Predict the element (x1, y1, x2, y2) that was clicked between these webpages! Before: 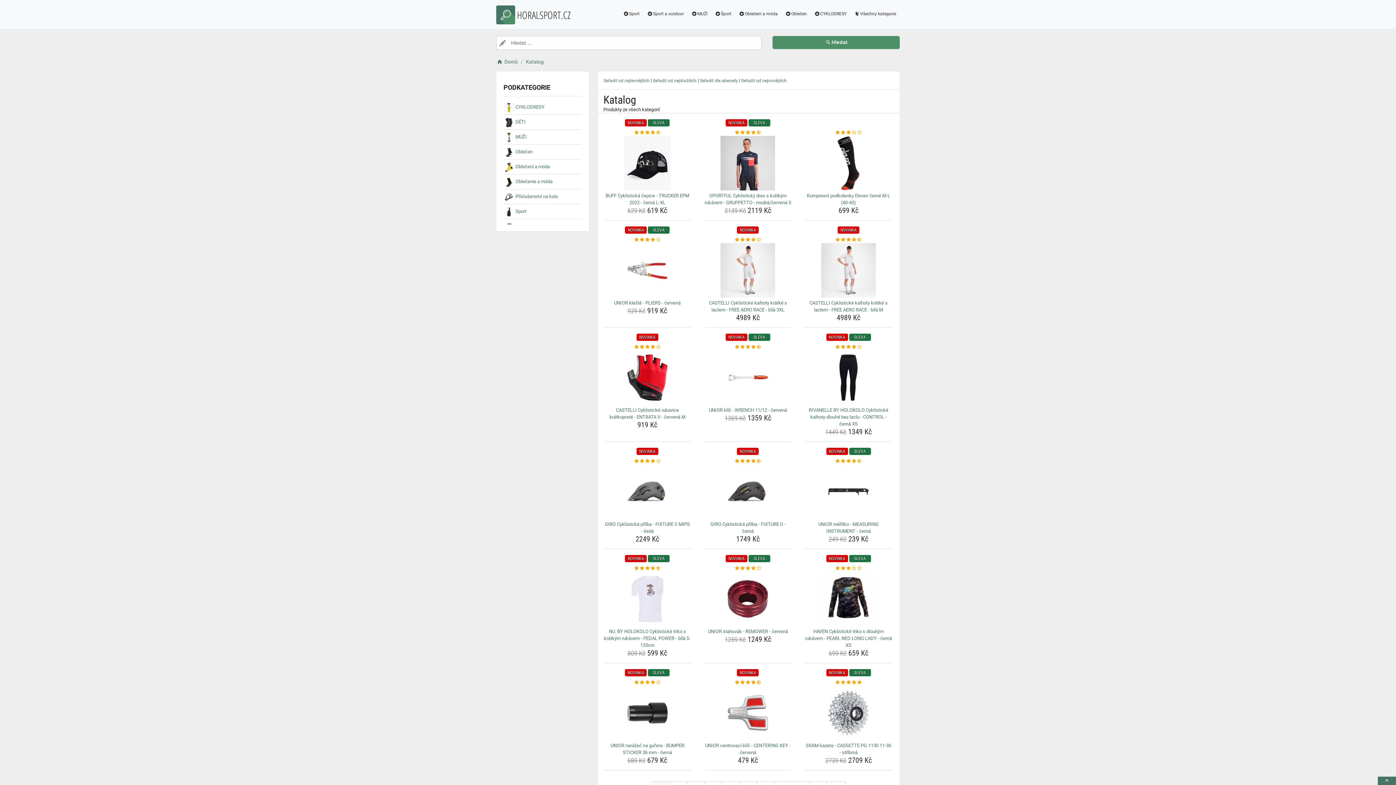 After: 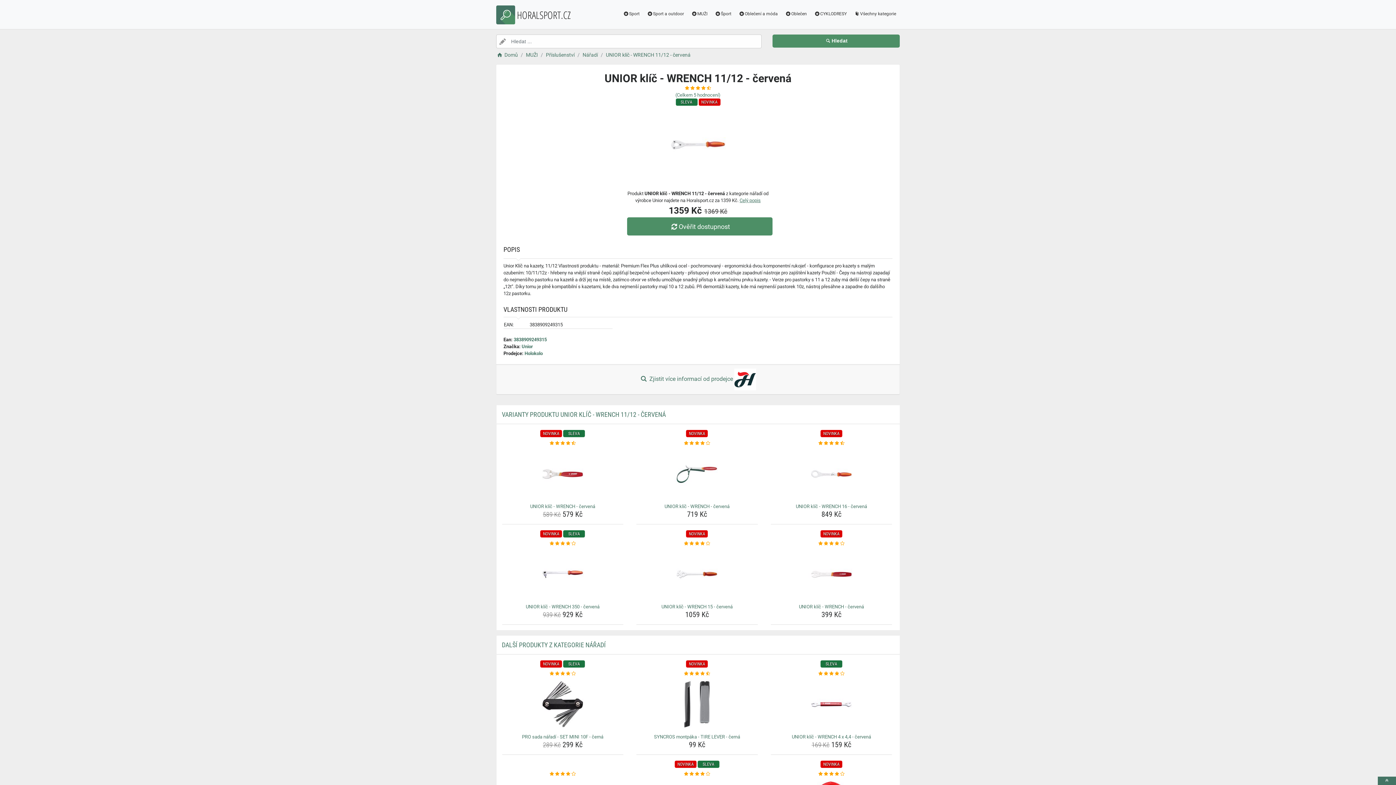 Action: bbox: (704, 406, 791, 413) label: unior-klic-wrench-11-12-cervena-name